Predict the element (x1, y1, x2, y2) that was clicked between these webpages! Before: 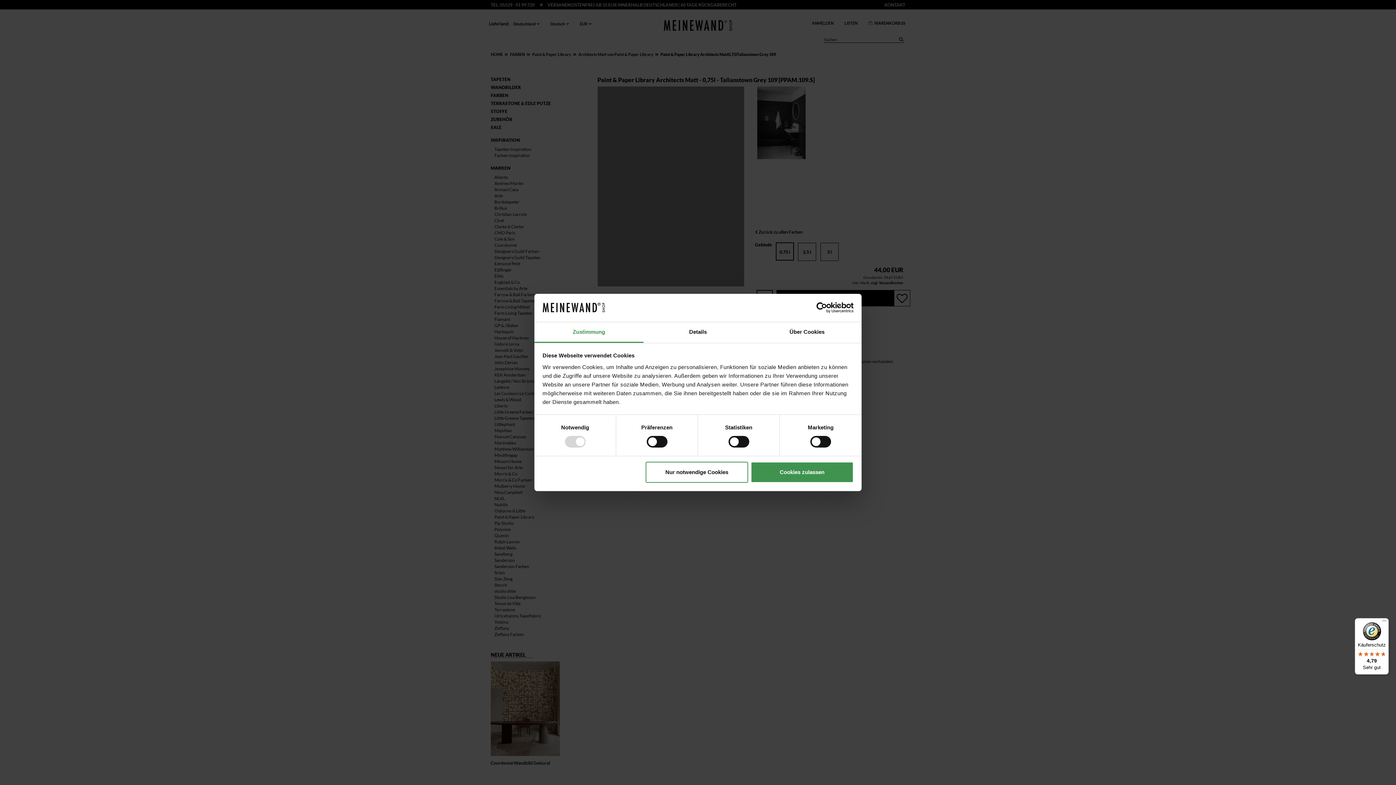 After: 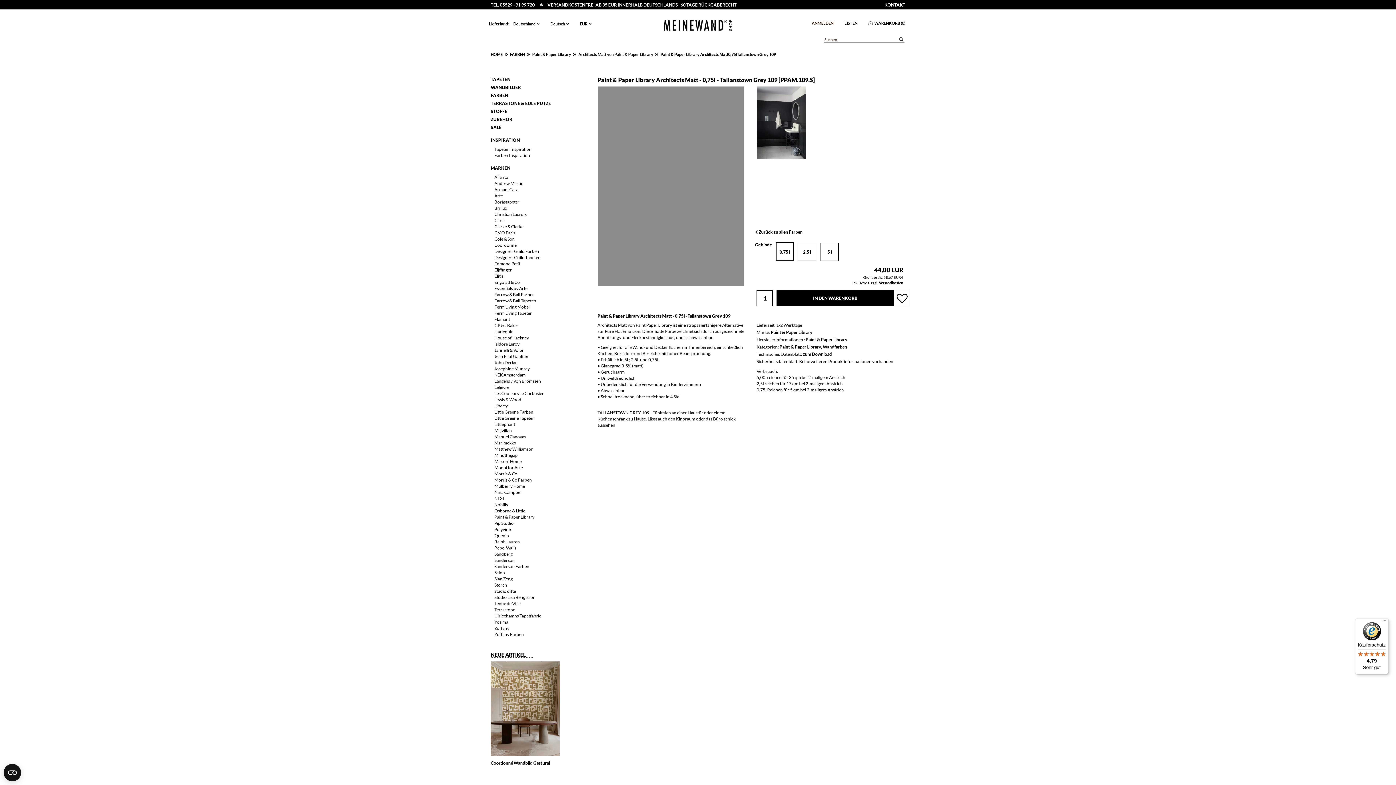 Action: bbox: (751, 461, 853, 482) label: Cookies zulassen